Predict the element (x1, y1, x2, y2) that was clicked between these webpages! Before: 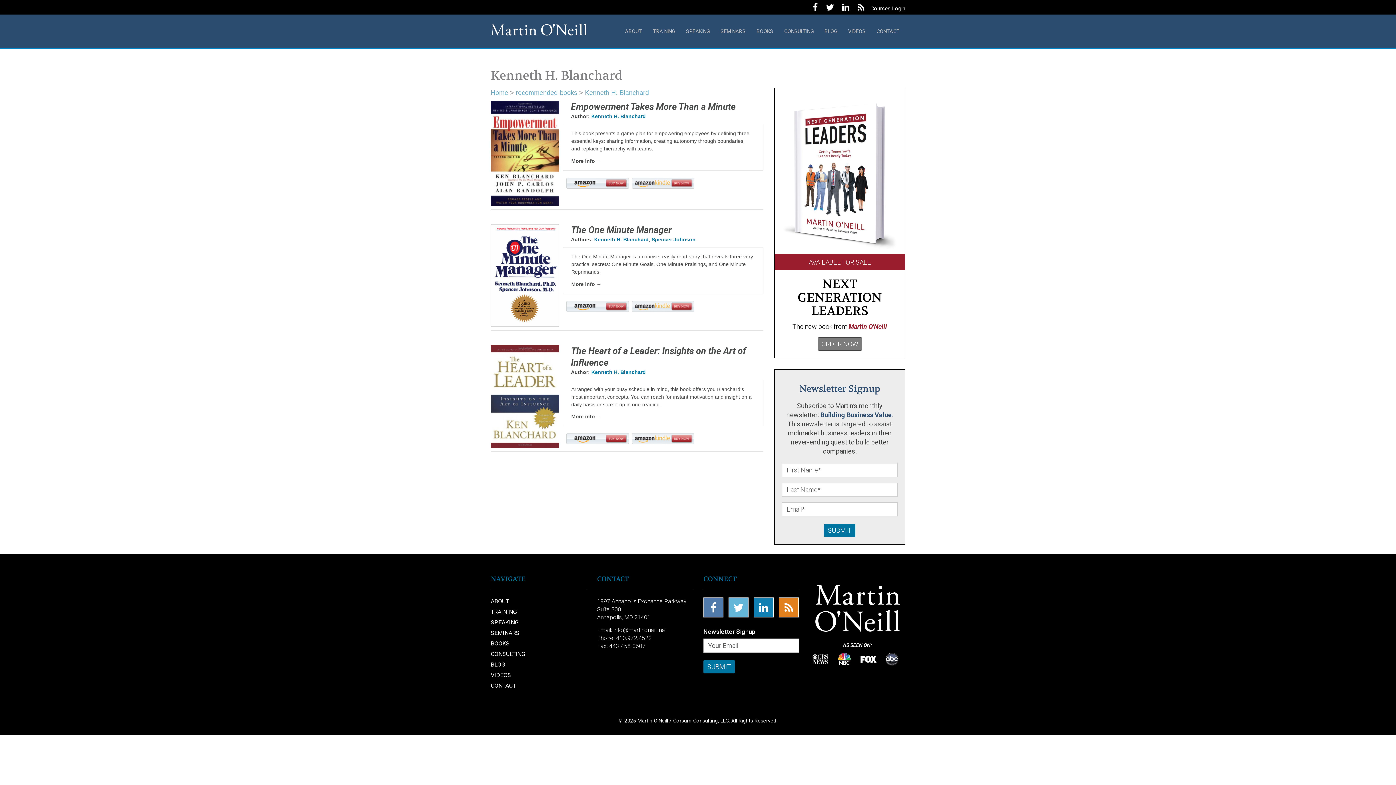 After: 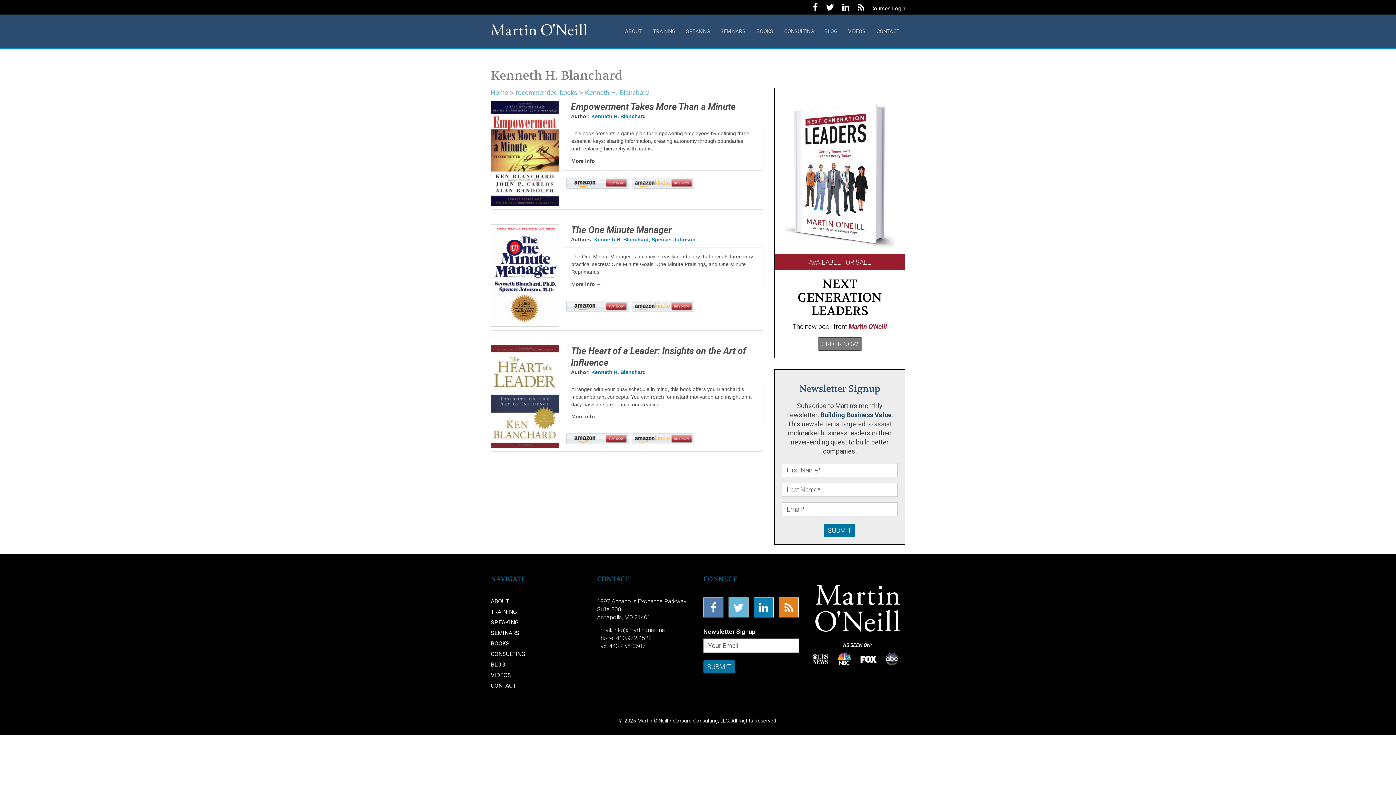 Action: bbox: (591, 113, 646, 119) label: Kenneth H. Blanchard